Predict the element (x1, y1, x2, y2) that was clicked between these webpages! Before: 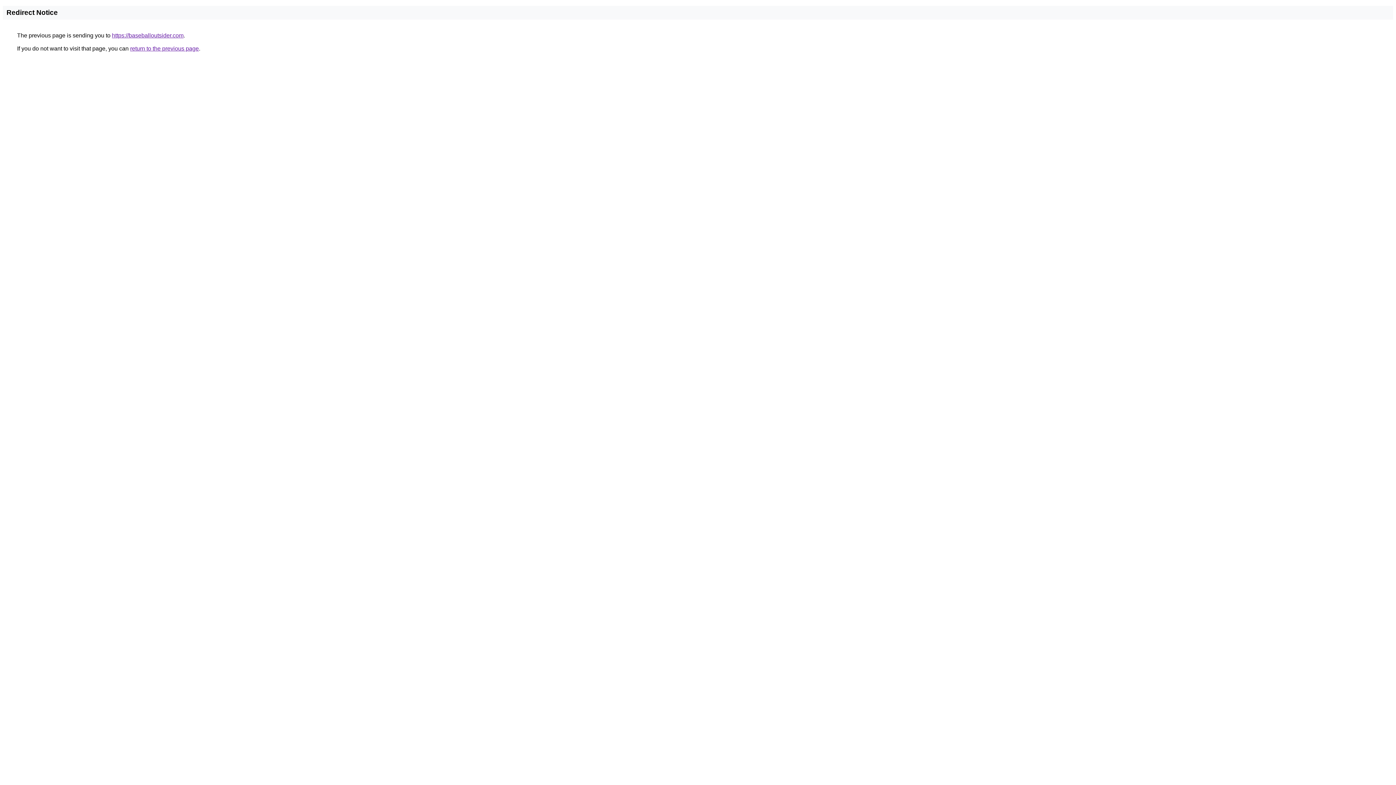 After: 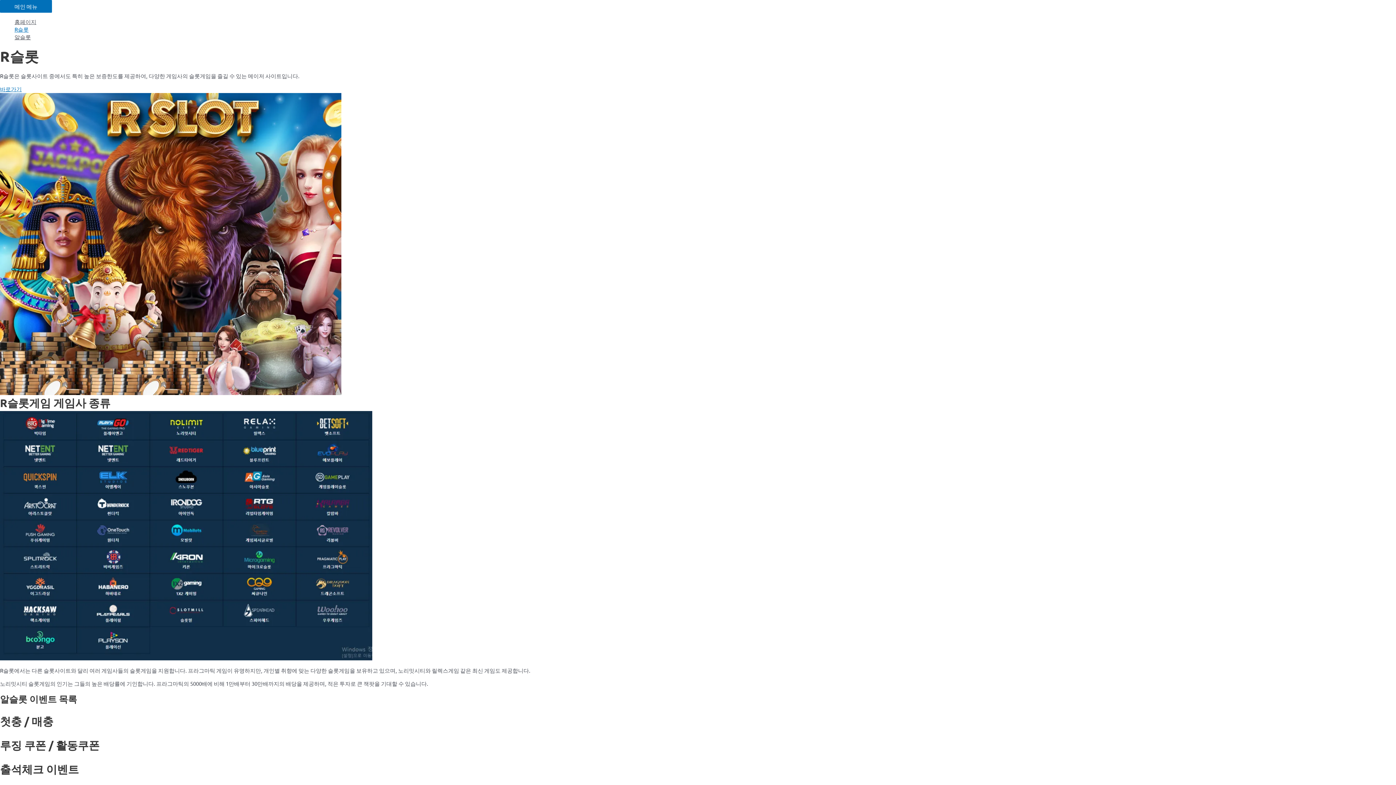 Action: label: https://baseballoutsider.com bbox: (112, 32, 183, 38)